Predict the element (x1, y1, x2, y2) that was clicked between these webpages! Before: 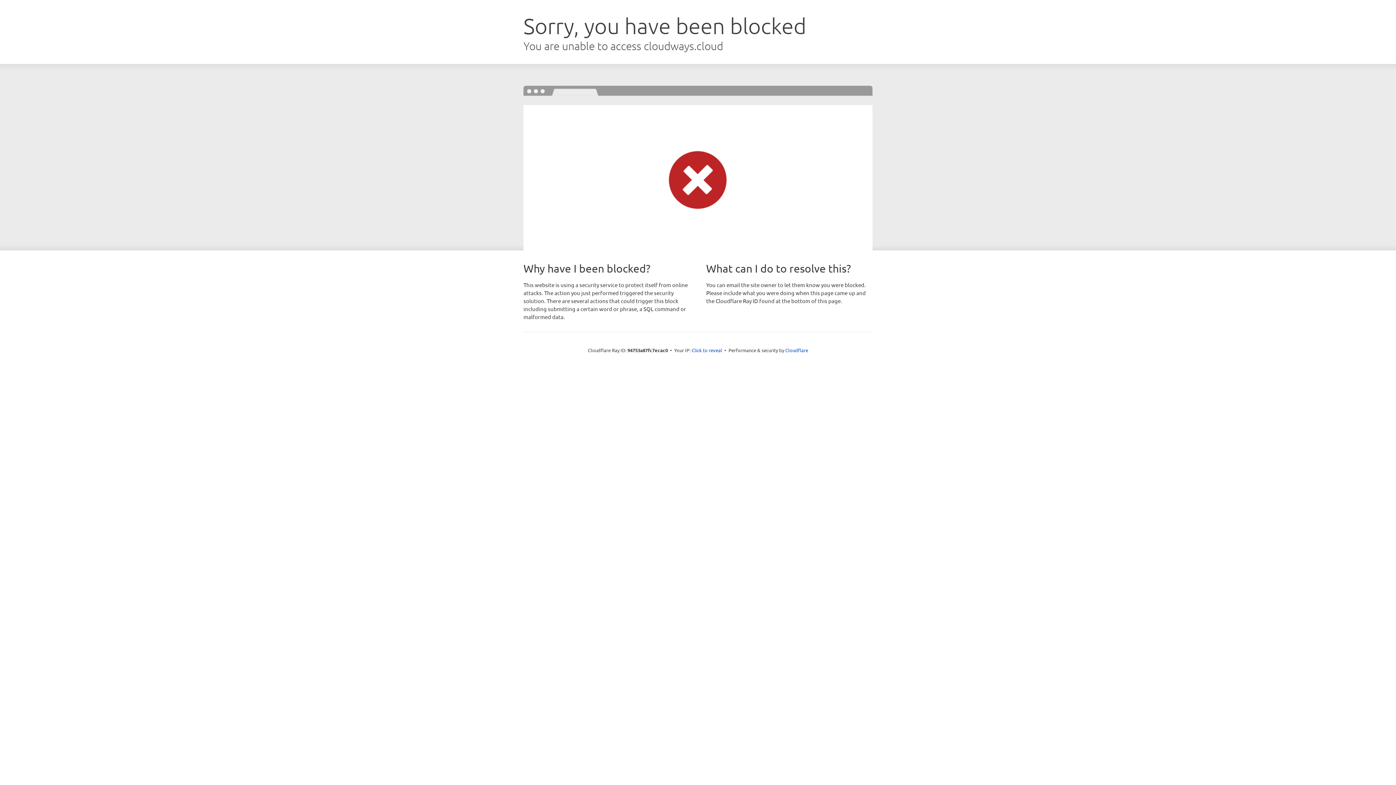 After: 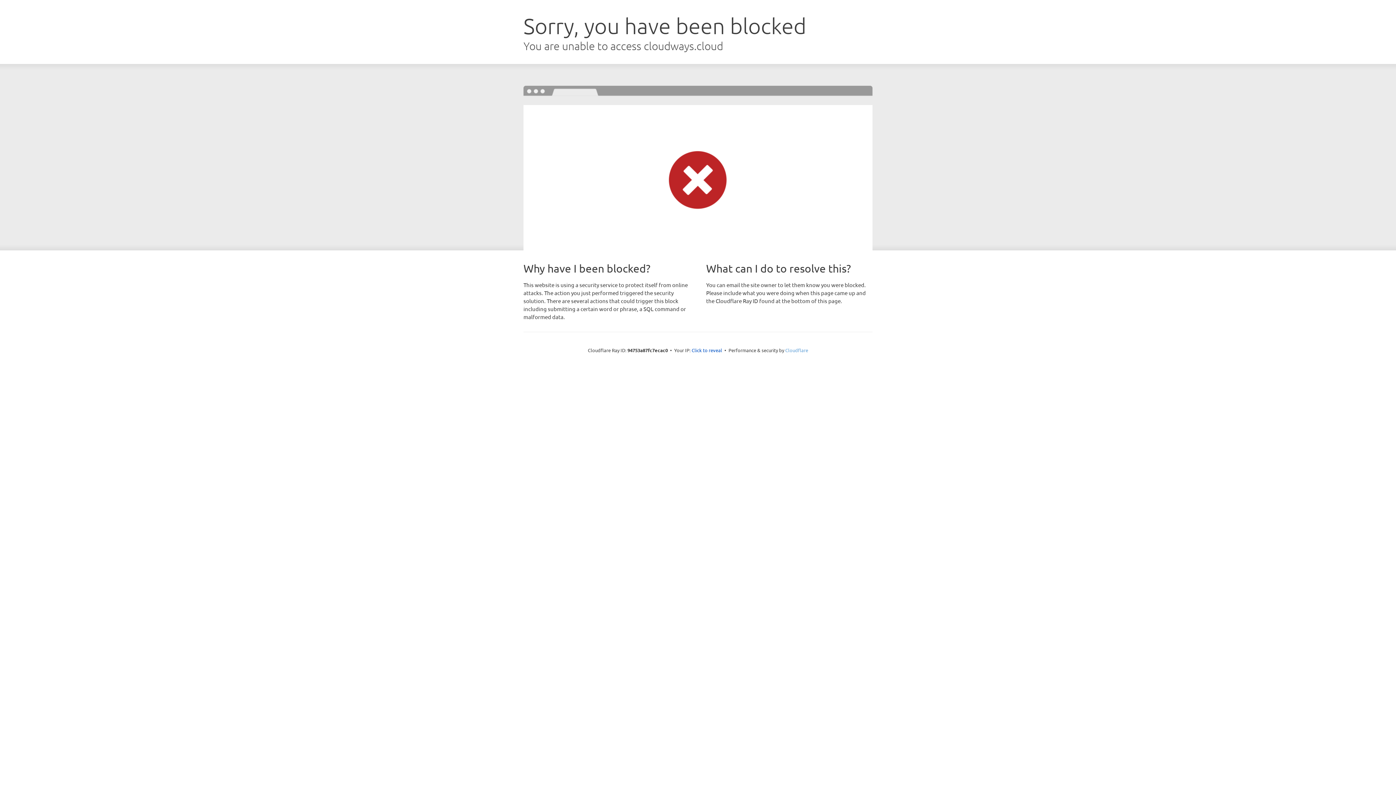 Action: bbox: (785, 347, 808, 353) label: Cloudflare